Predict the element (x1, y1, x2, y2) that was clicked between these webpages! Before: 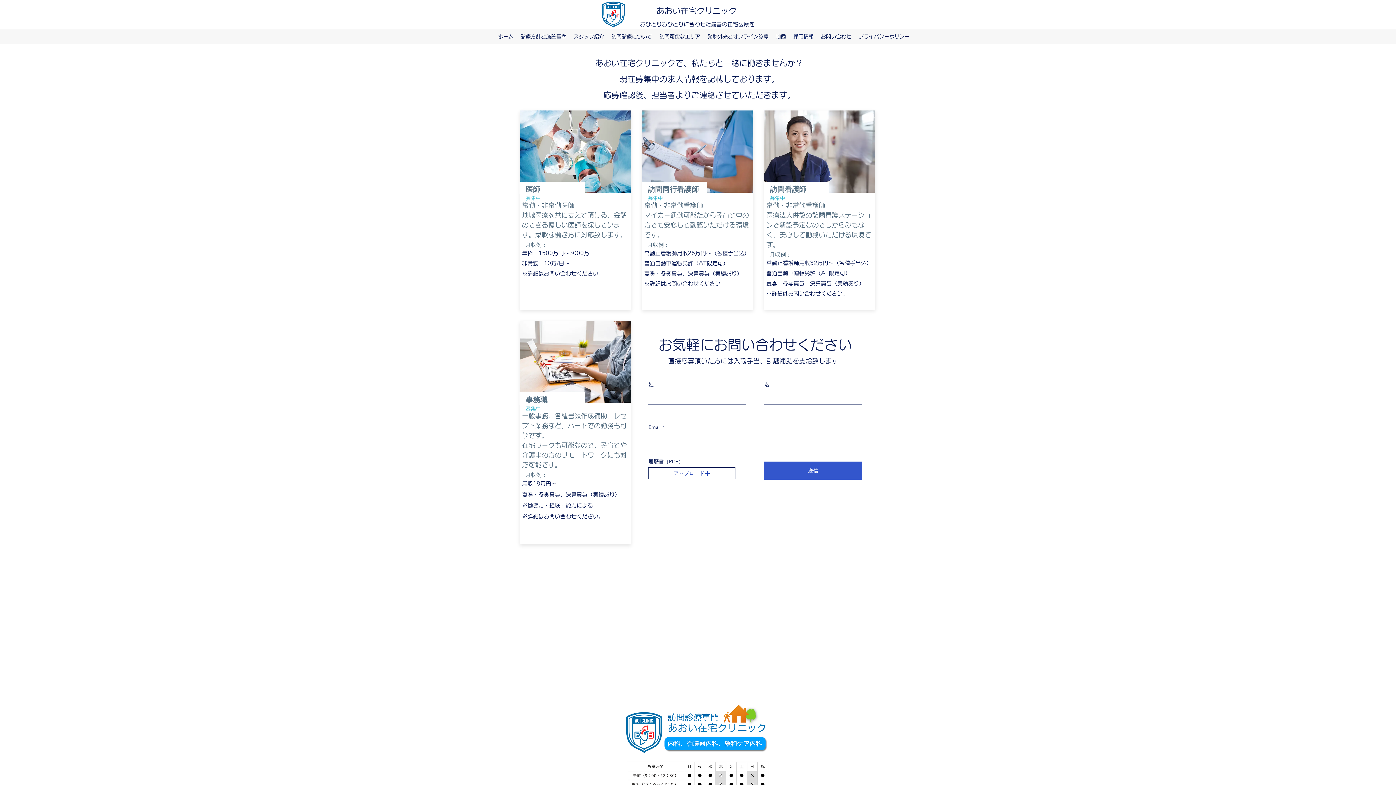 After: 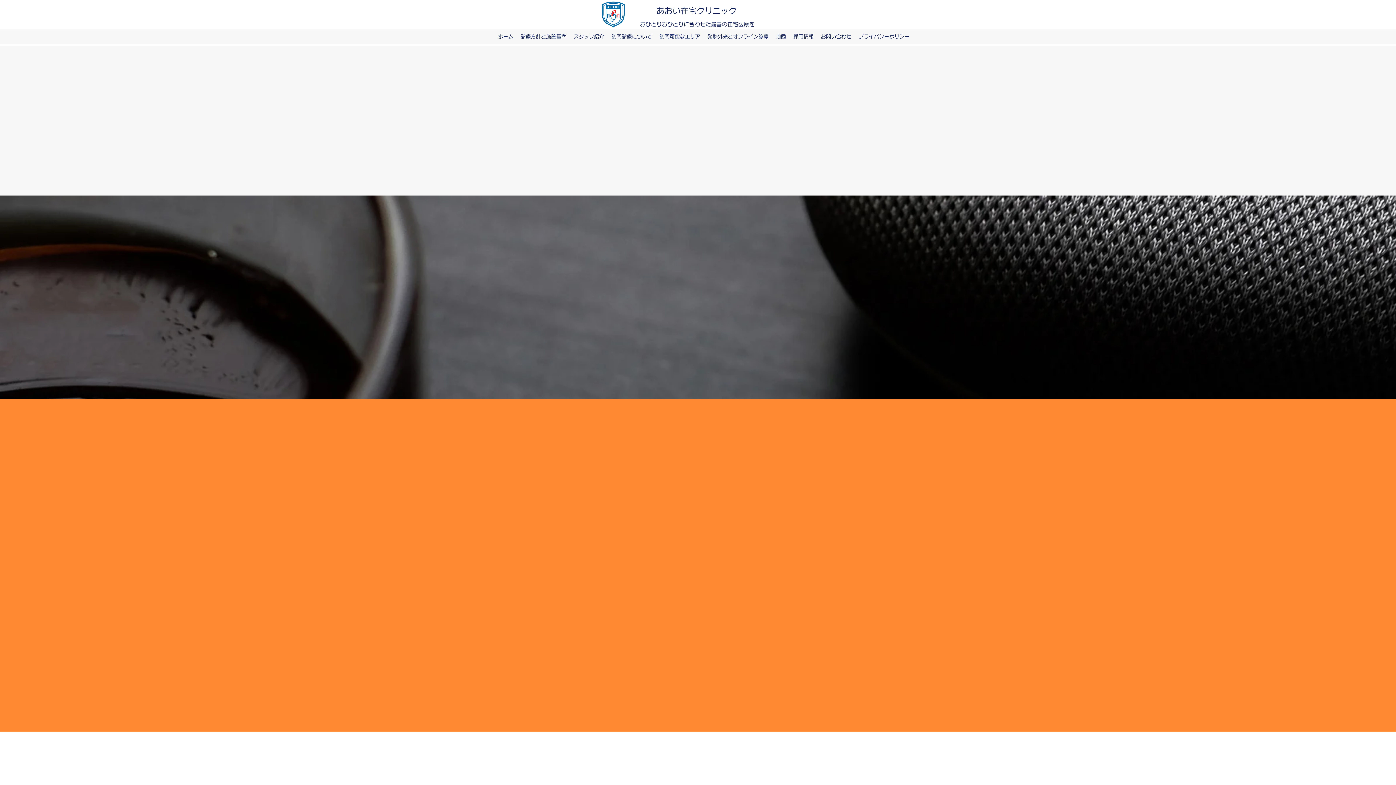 Action: bbox: (656, 31, 704, 42) label: 訪問可能なエリア